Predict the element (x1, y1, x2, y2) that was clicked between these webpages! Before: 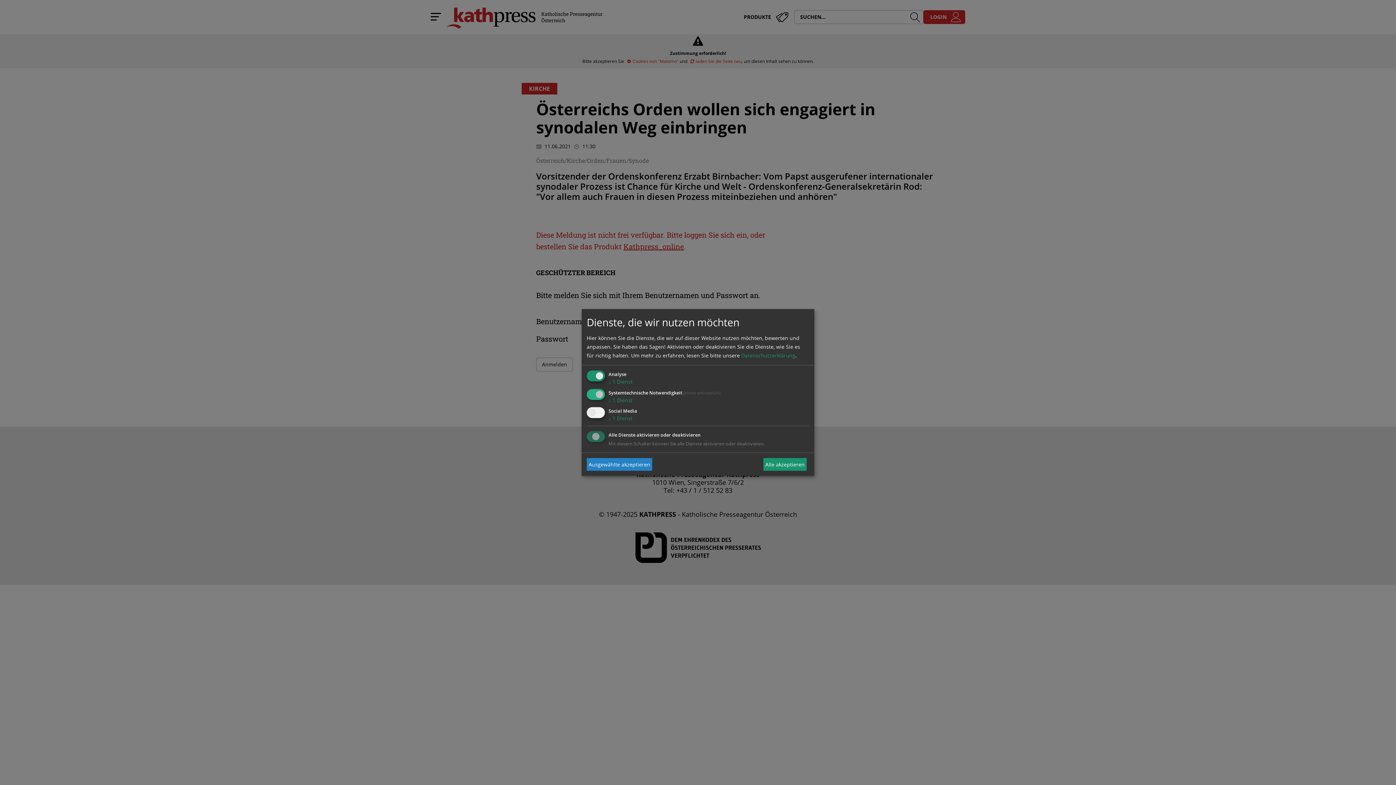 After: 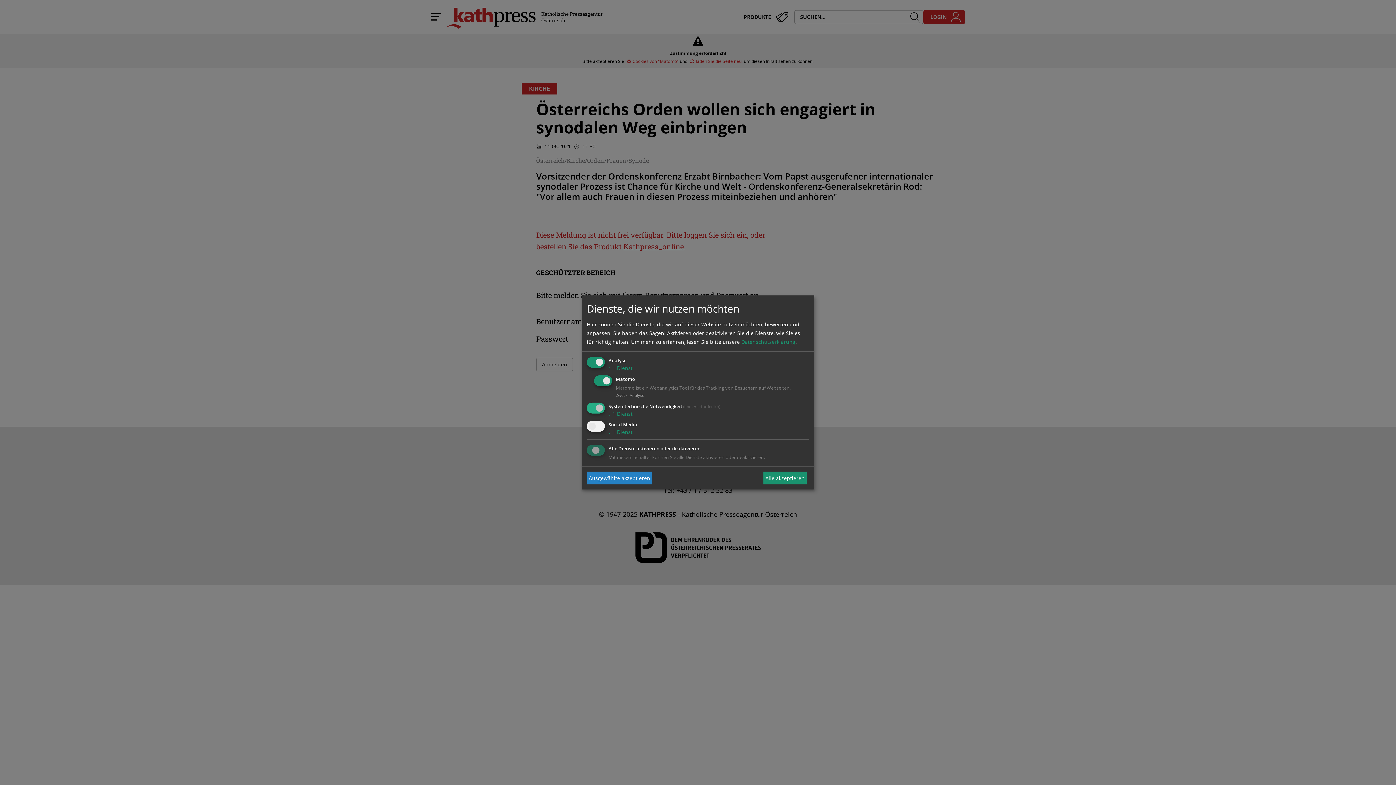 Action: bbox: (608, 378, 632, 385) label: ↓ 1 Dienst